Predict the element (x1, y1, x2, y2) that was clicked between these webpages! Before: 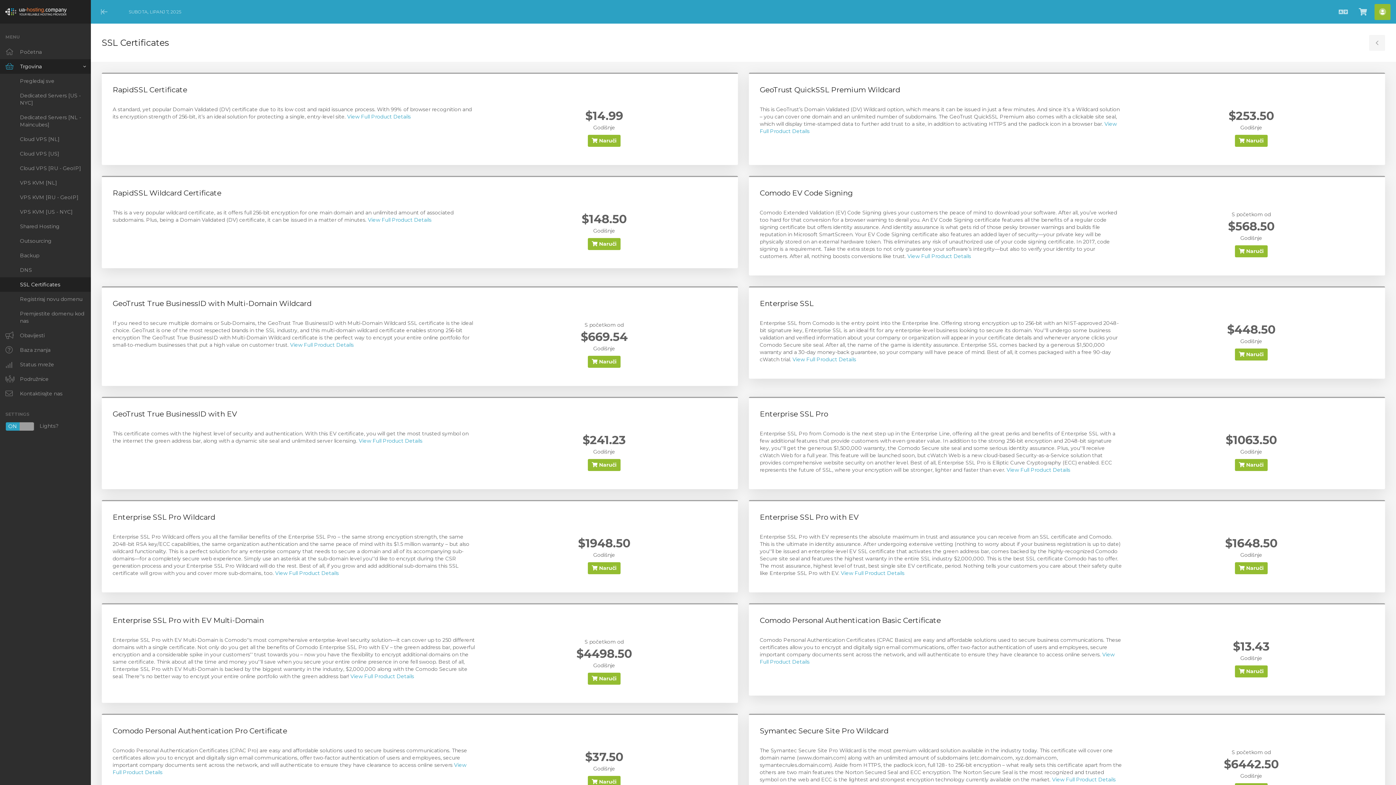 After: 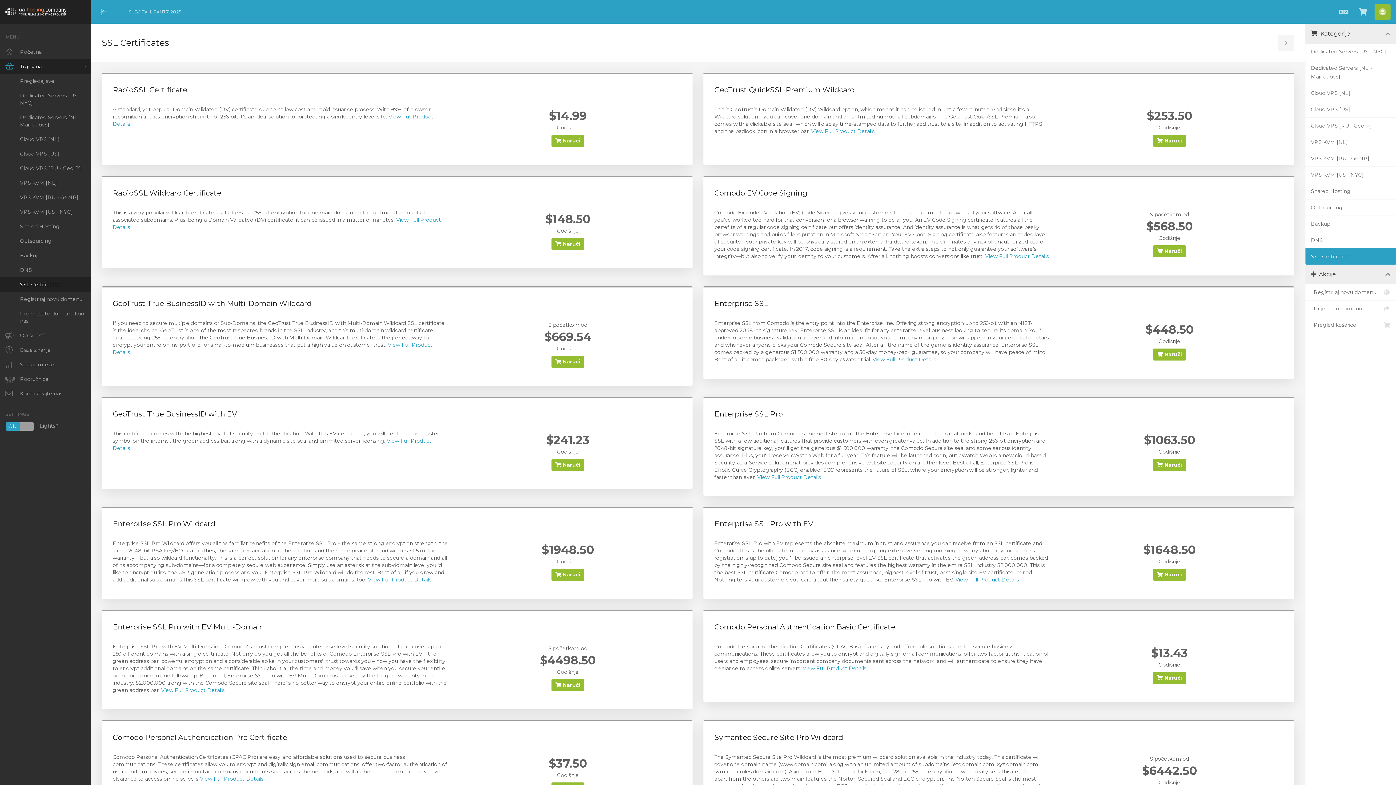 Action: label: Toggle Sidebar bbox: (1369, 34, 1385, 50)